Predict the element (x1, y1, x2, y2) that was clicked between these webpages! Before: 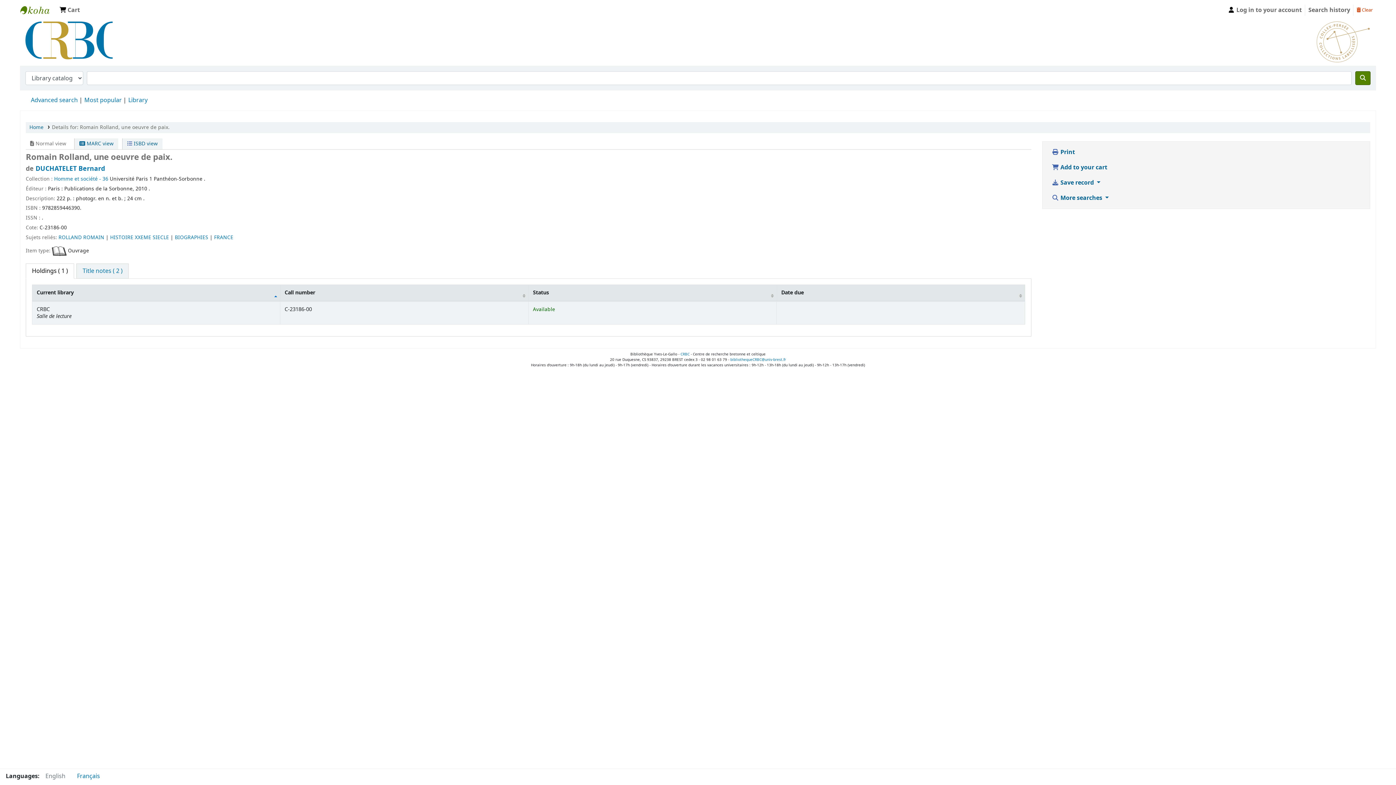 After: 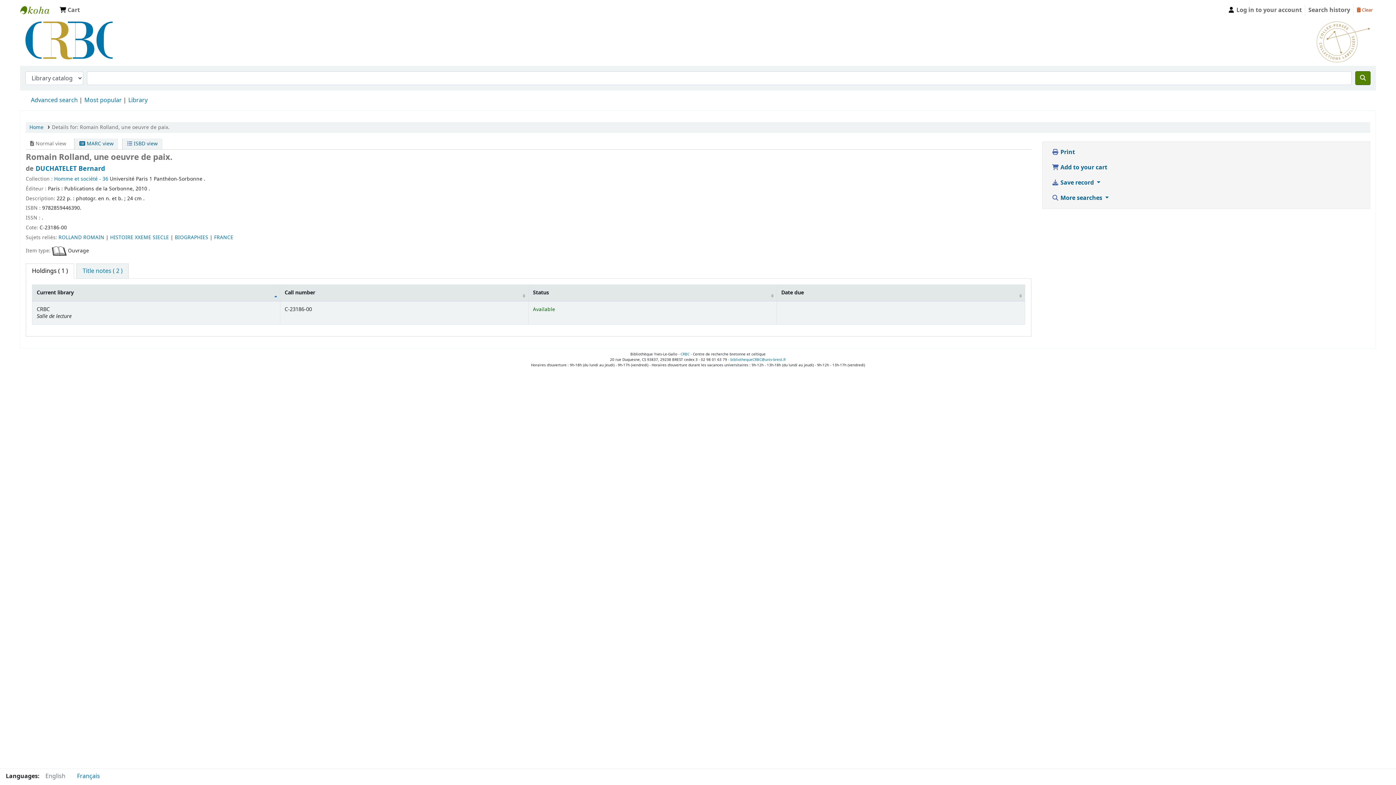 Action: label: Details for: Romain Rolland, une oeuvre de paix. bbox: (51, 123, 169, 131)